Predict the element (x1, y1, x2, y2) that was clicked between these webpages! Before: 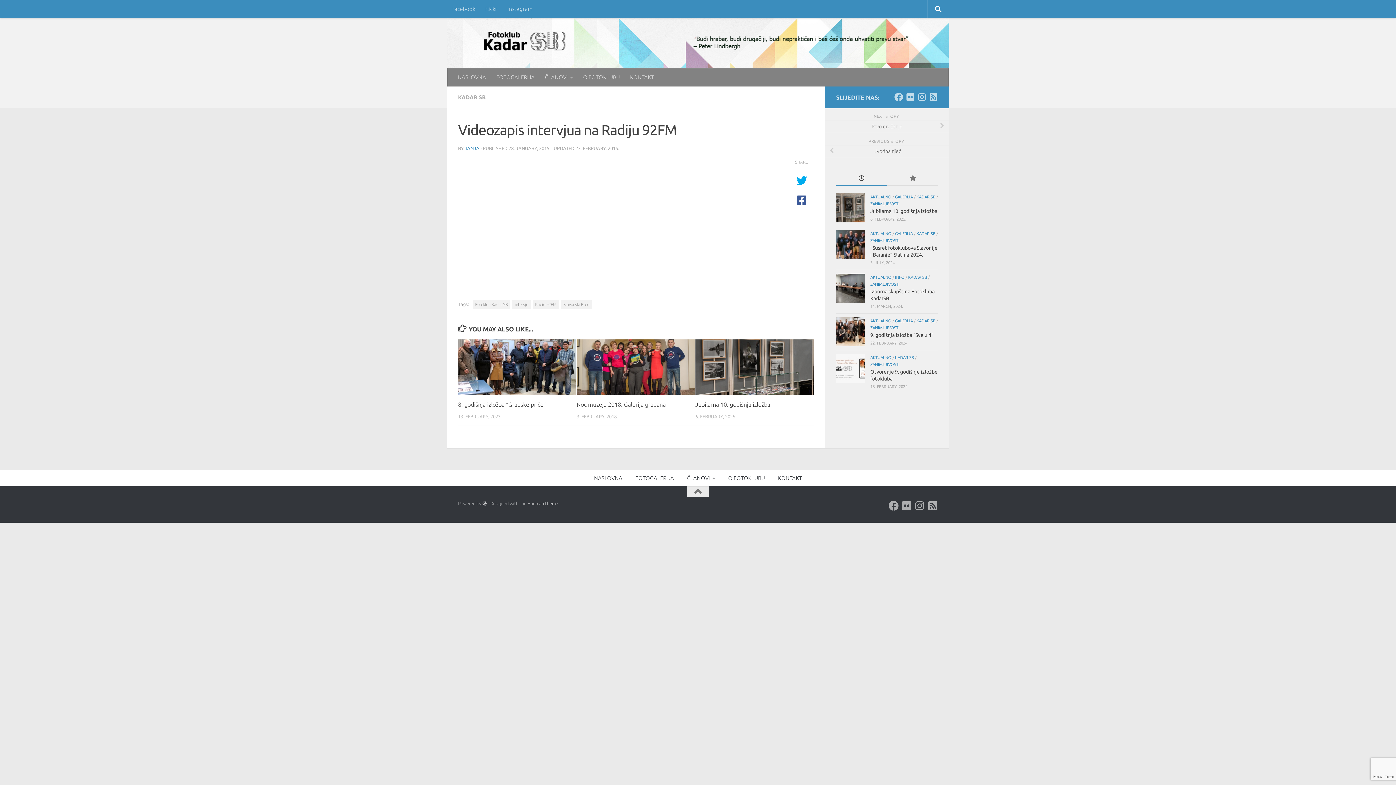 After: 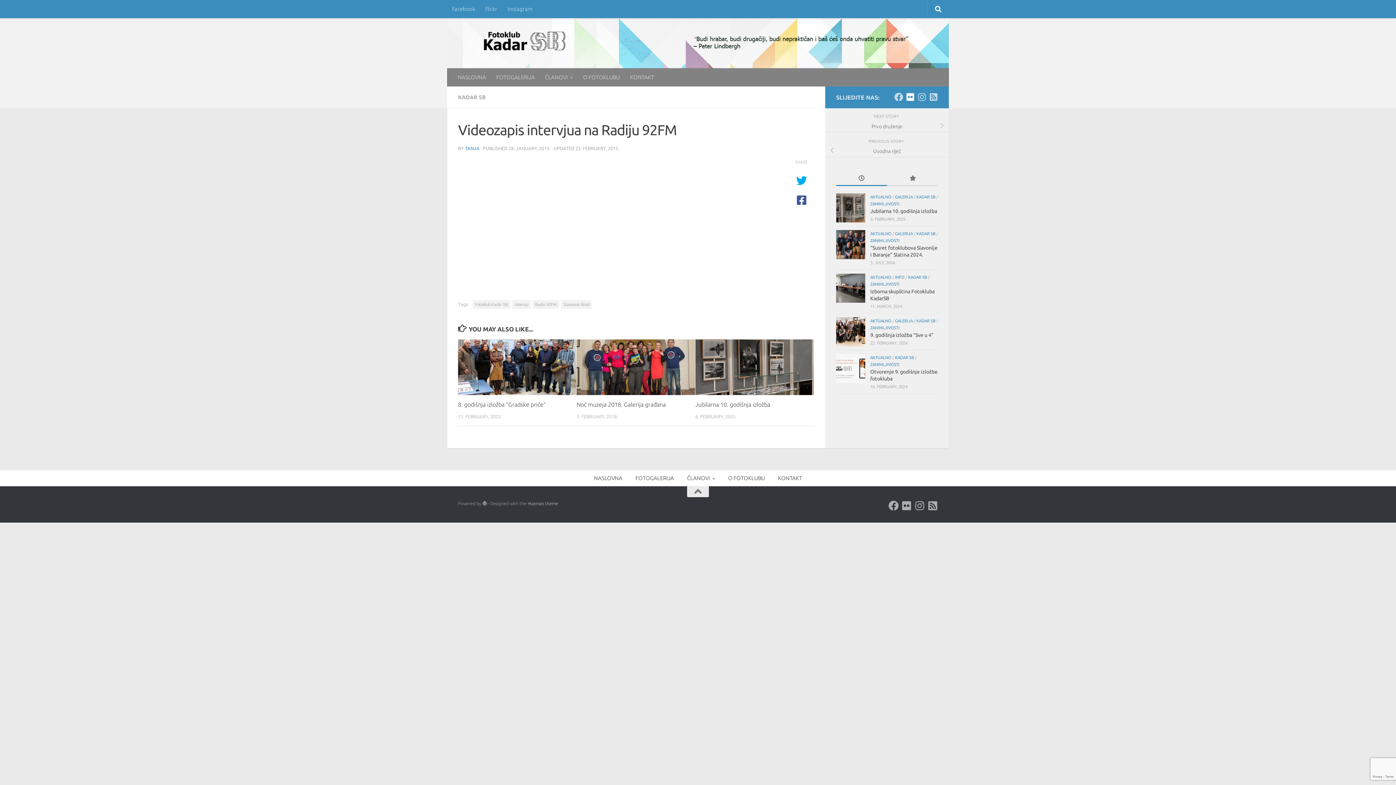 Action: bbox: (906, 92, 914, 101) label: Flickr